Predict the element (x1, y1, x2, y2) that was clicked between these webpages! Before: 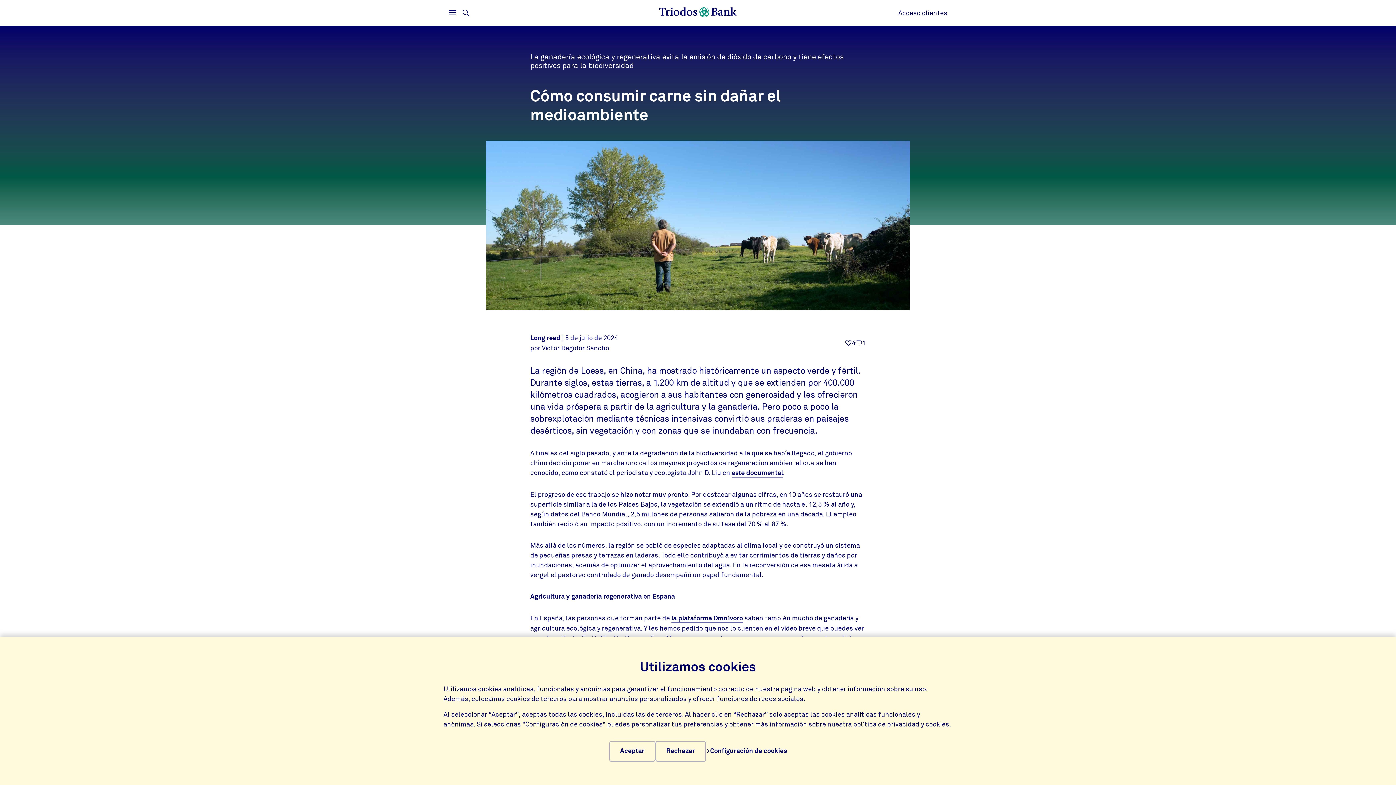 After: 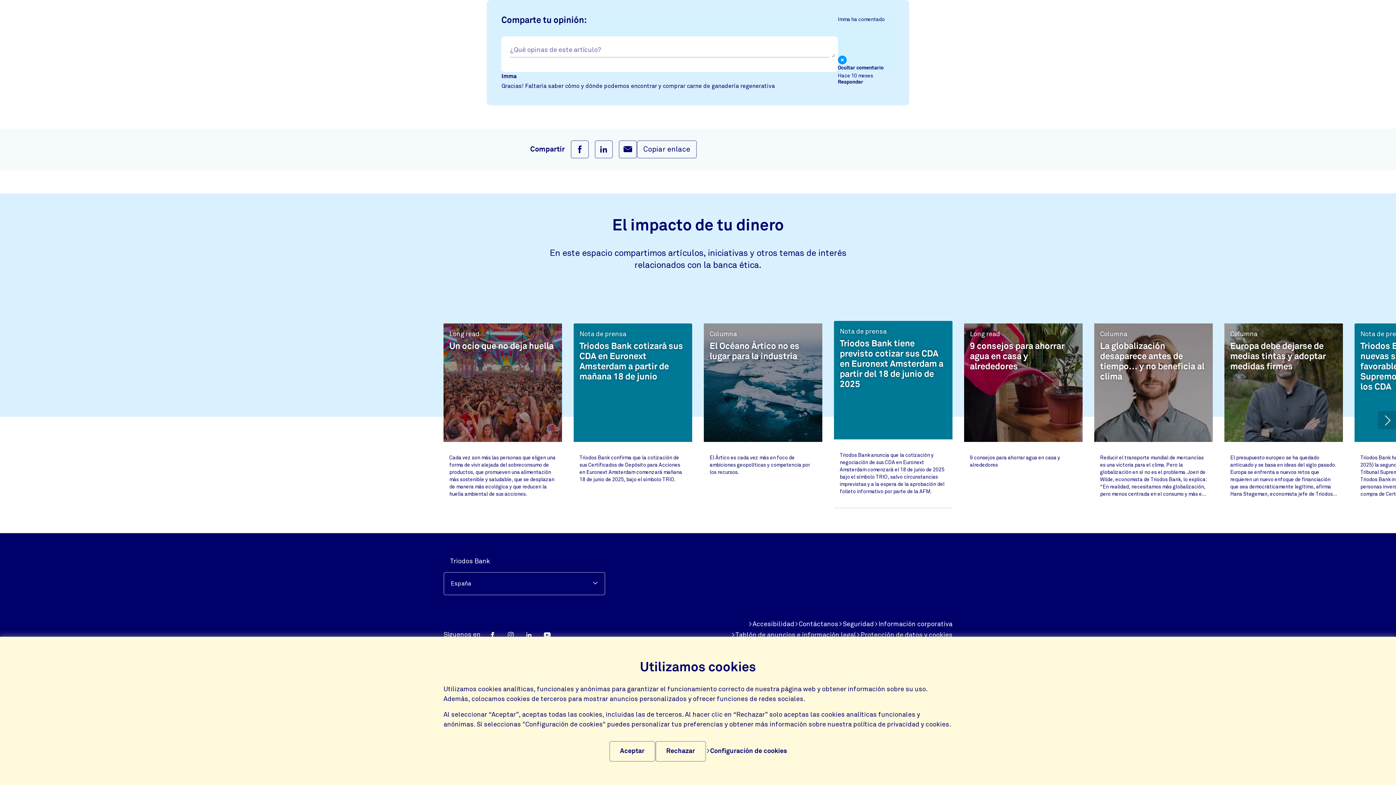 Action: bbox: (855, 333, 865, 353) label: Ir a los comentarios de este artículo